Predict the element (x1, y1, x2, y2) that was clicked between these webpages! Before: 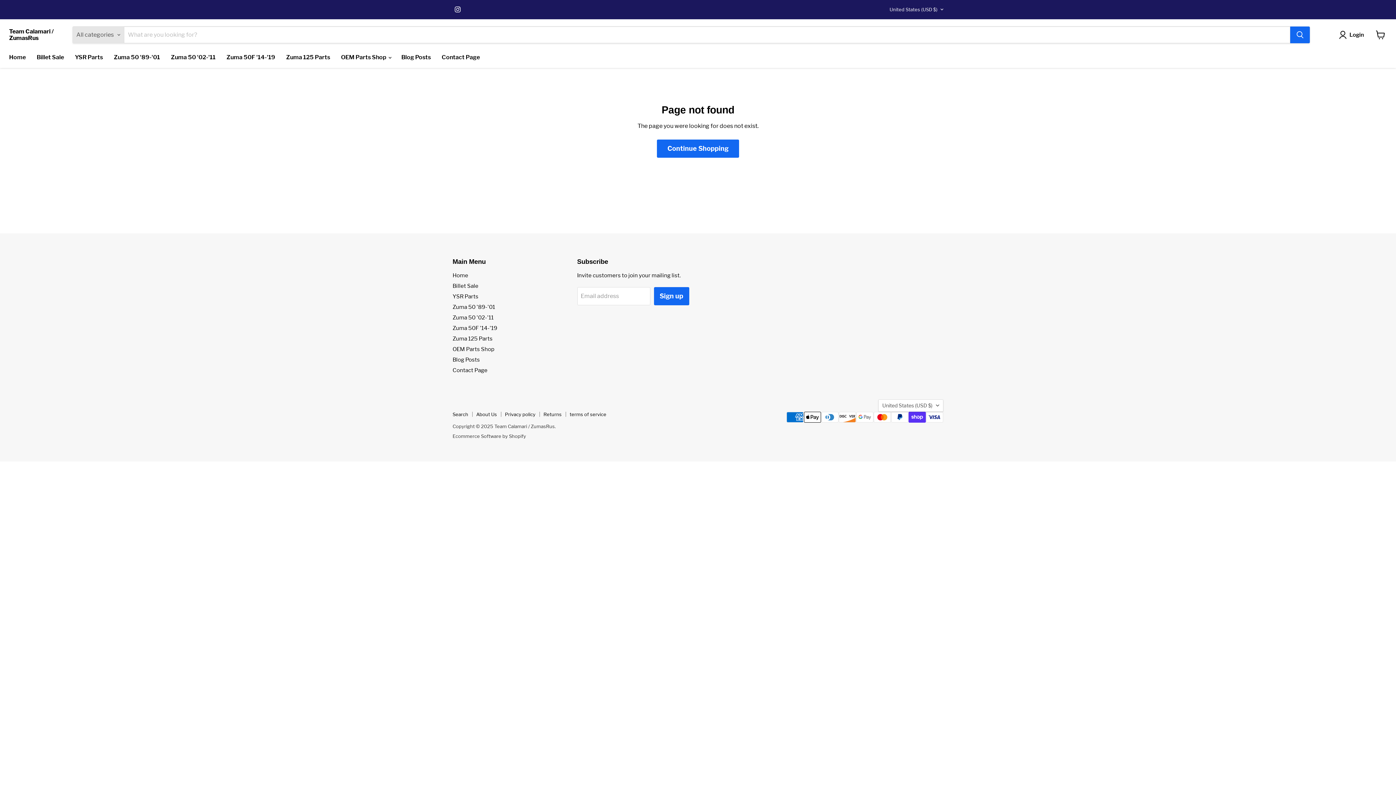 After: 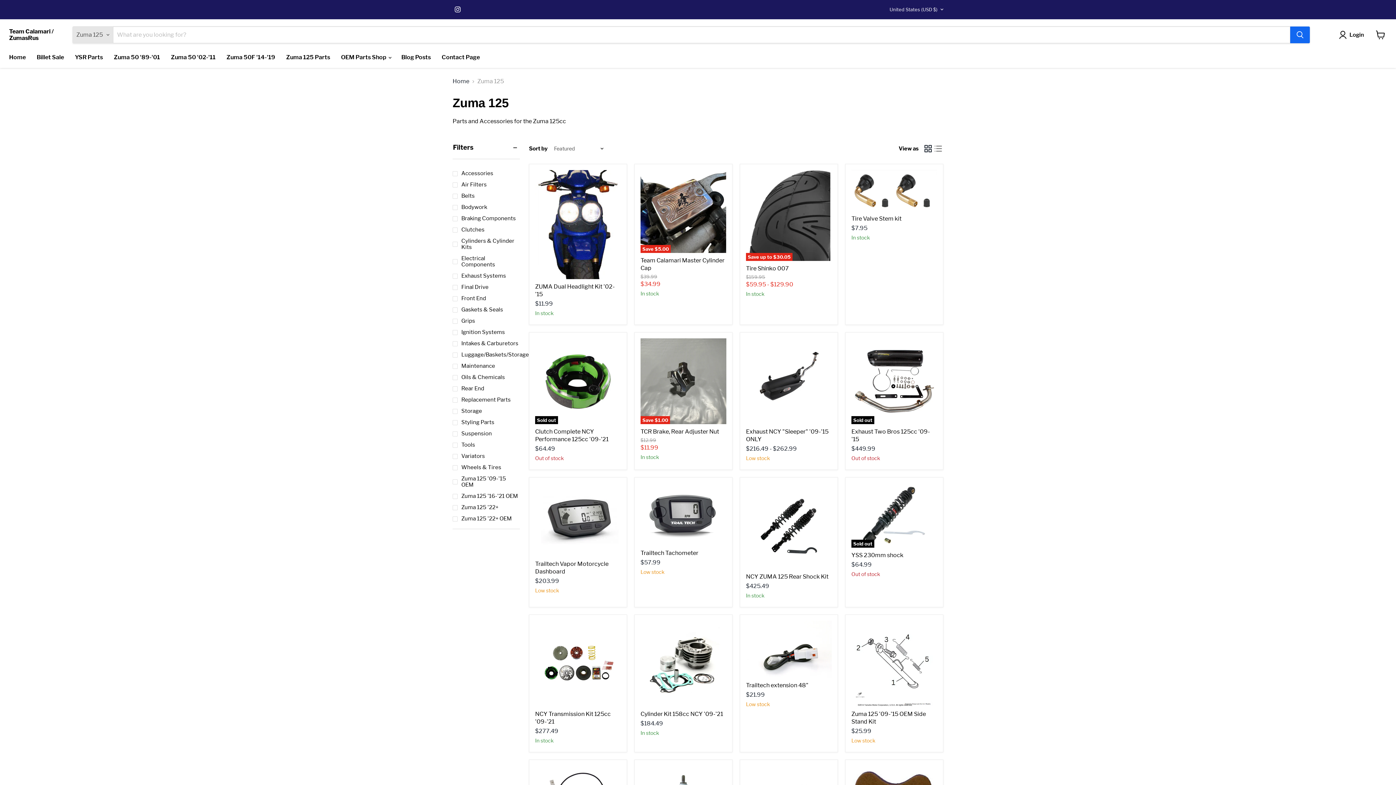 Action: label: Zuma 125 Parts bbox: (452, 335, 492, 342)